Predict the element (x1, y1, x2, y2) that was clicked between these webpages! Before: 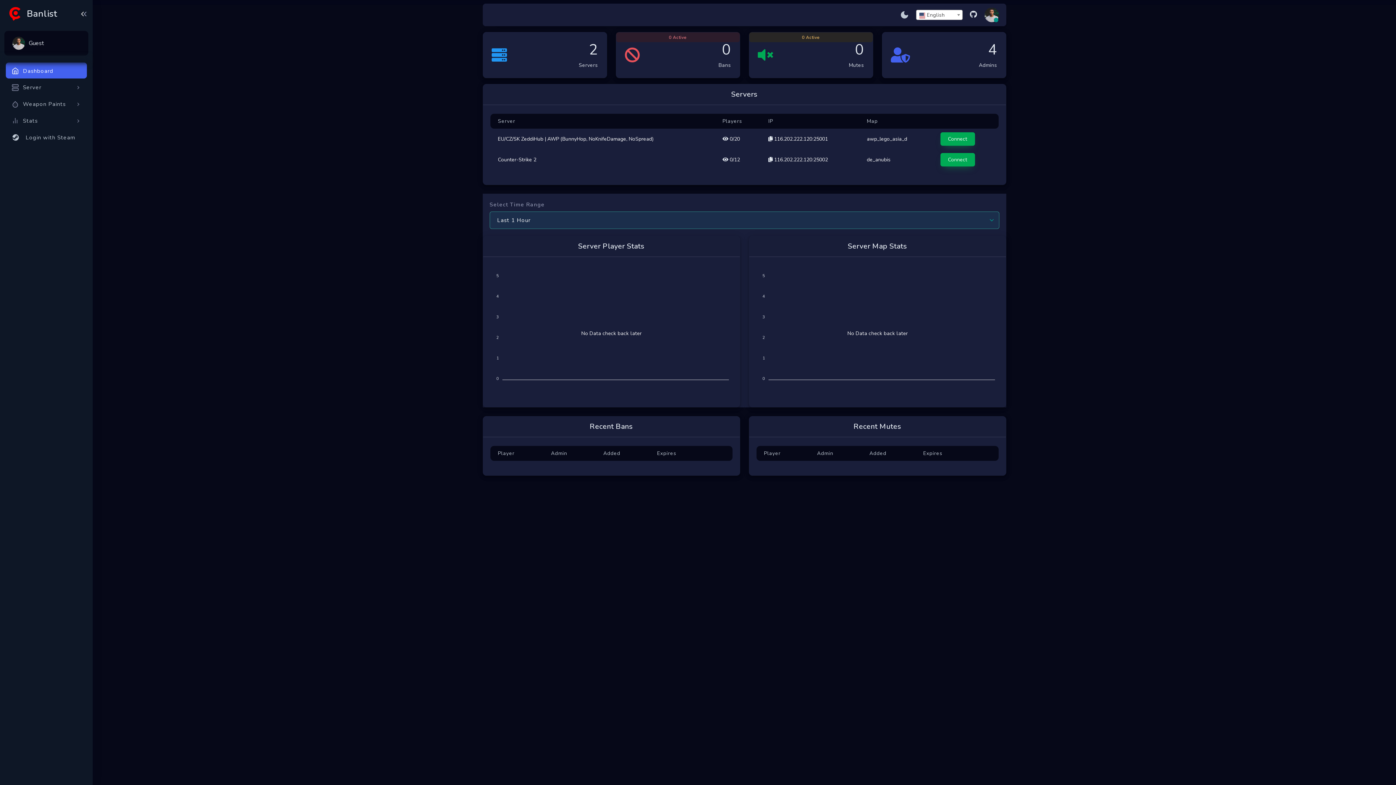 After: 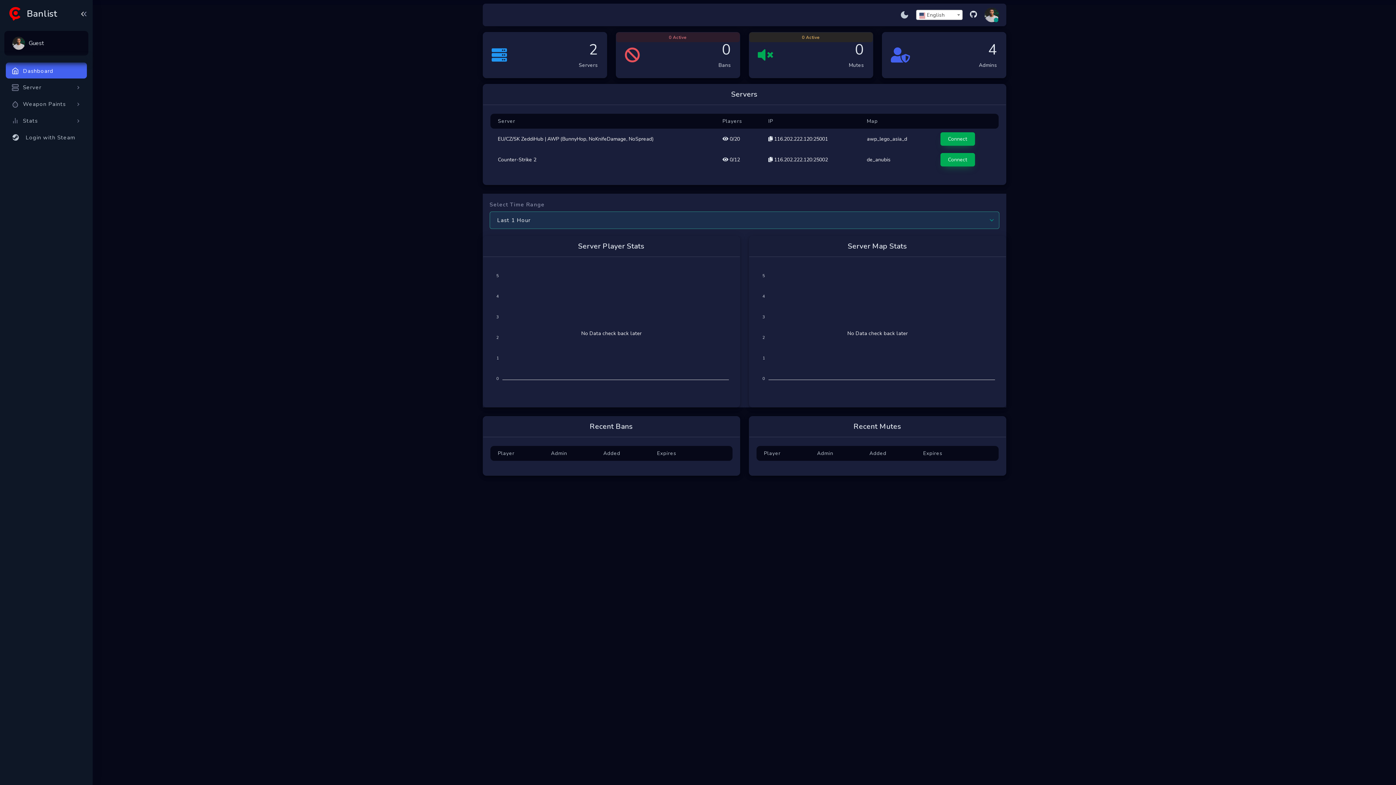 Action: bbox: (22, 3, 61, 24) label: Banlist